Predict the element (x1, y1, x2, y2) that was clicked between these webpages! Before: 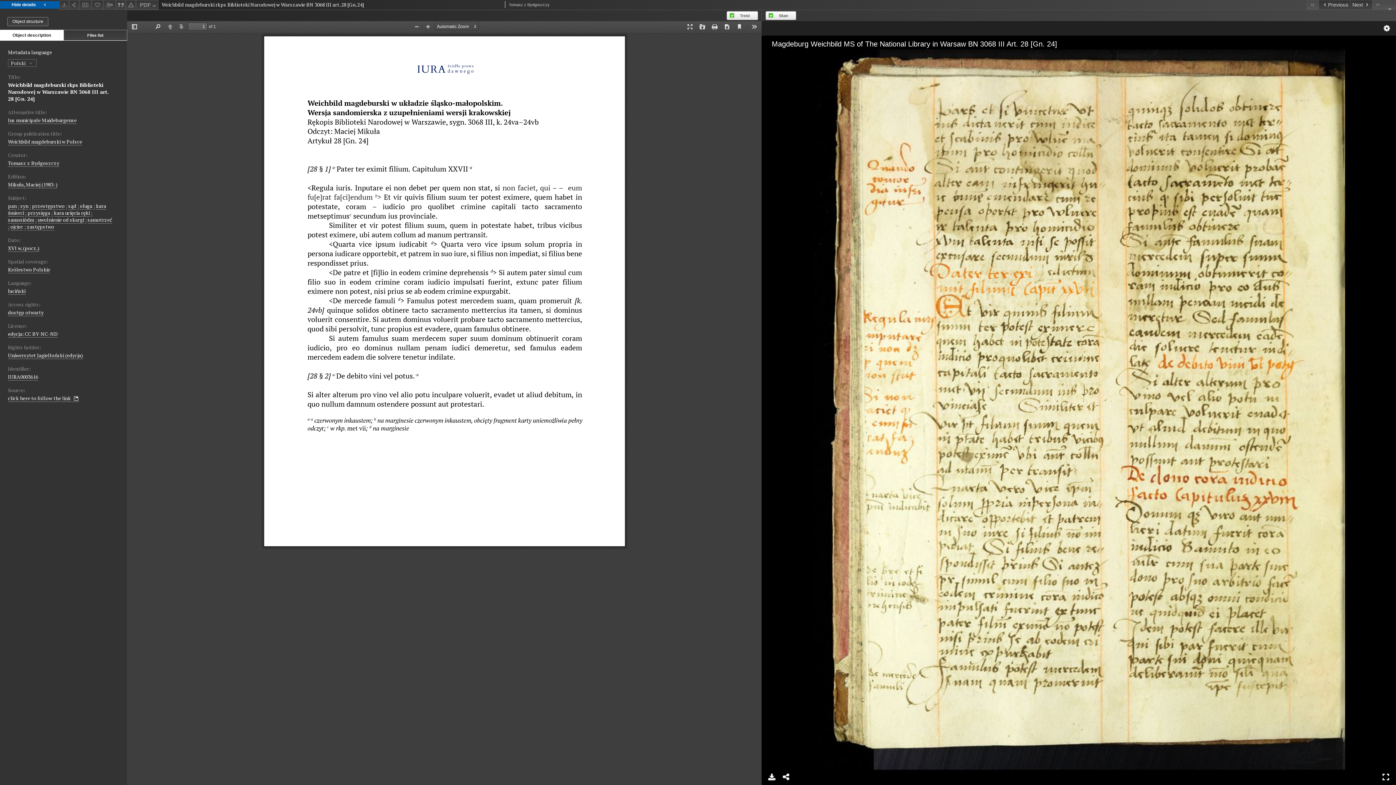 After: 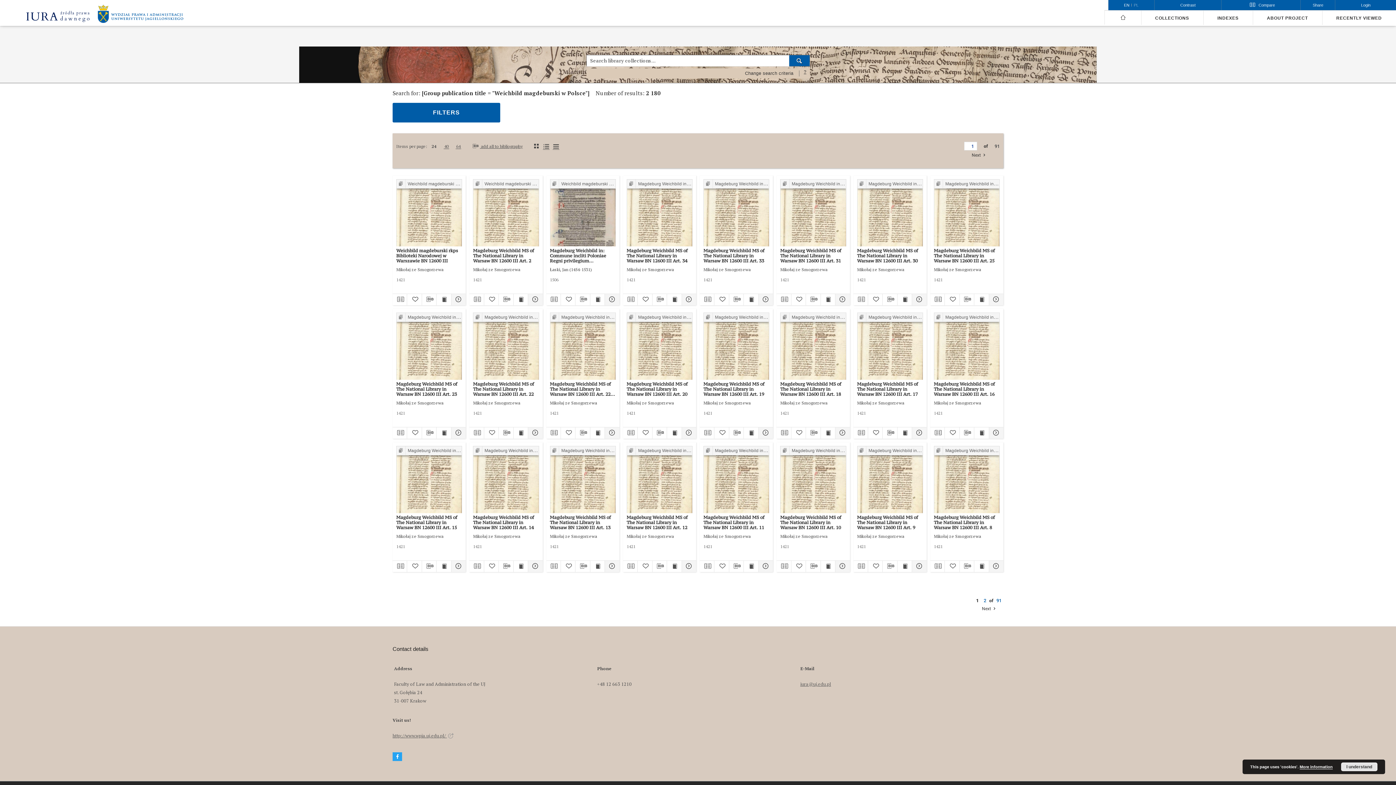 Action: label: Weichbild magdeburski w Polsce bbox: (8, 138, 82, 145)